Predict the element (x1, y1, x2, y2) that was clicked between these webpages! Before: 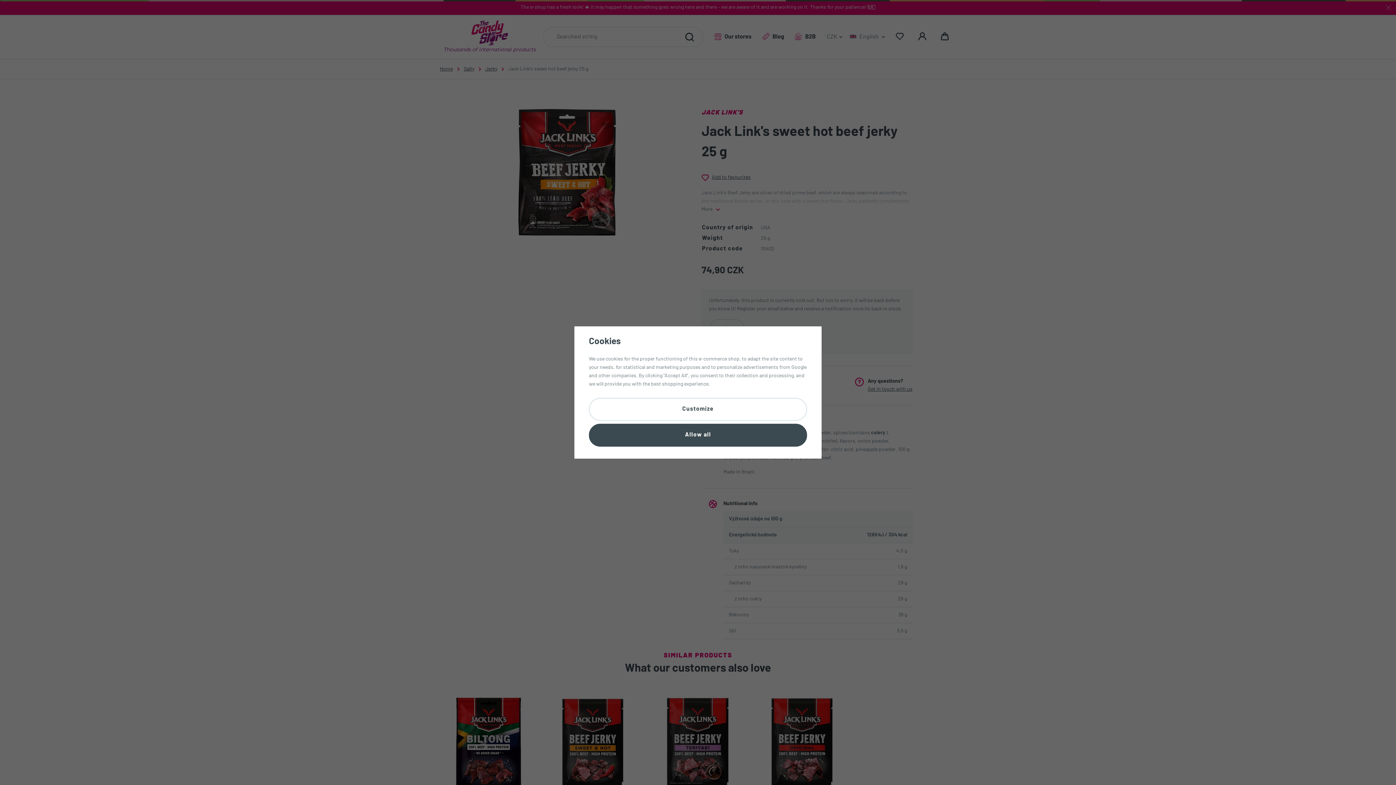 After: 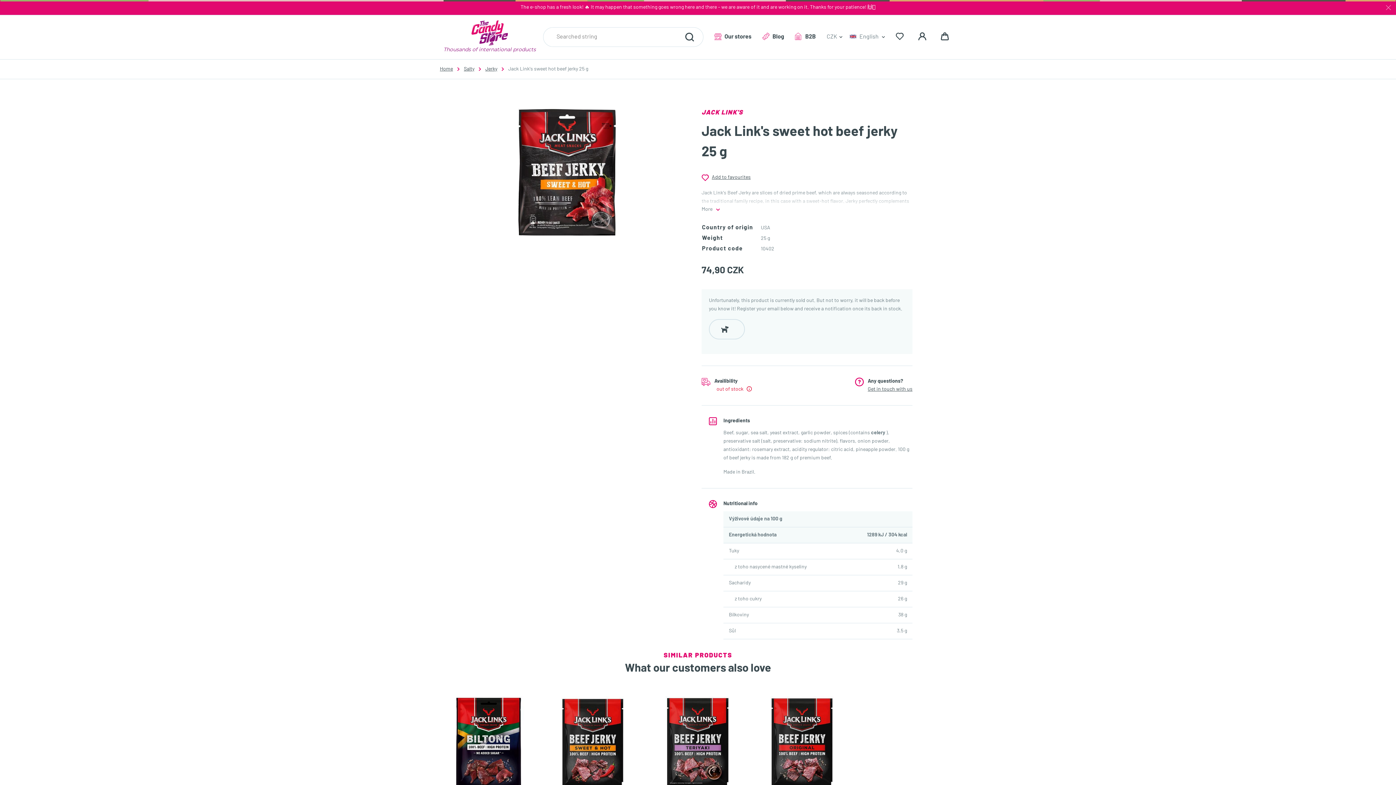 Action: label: Allow all bbox: (589, 424, 807, 446)